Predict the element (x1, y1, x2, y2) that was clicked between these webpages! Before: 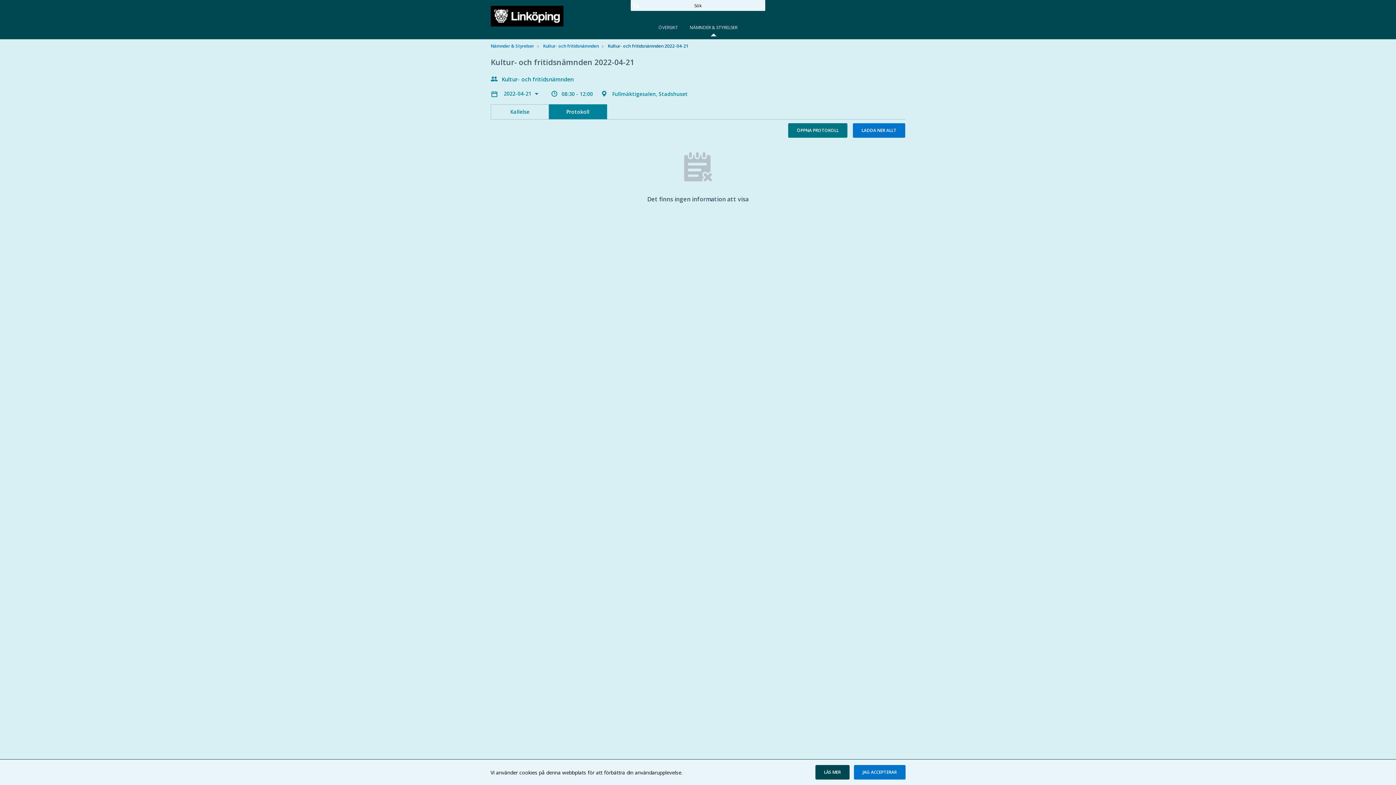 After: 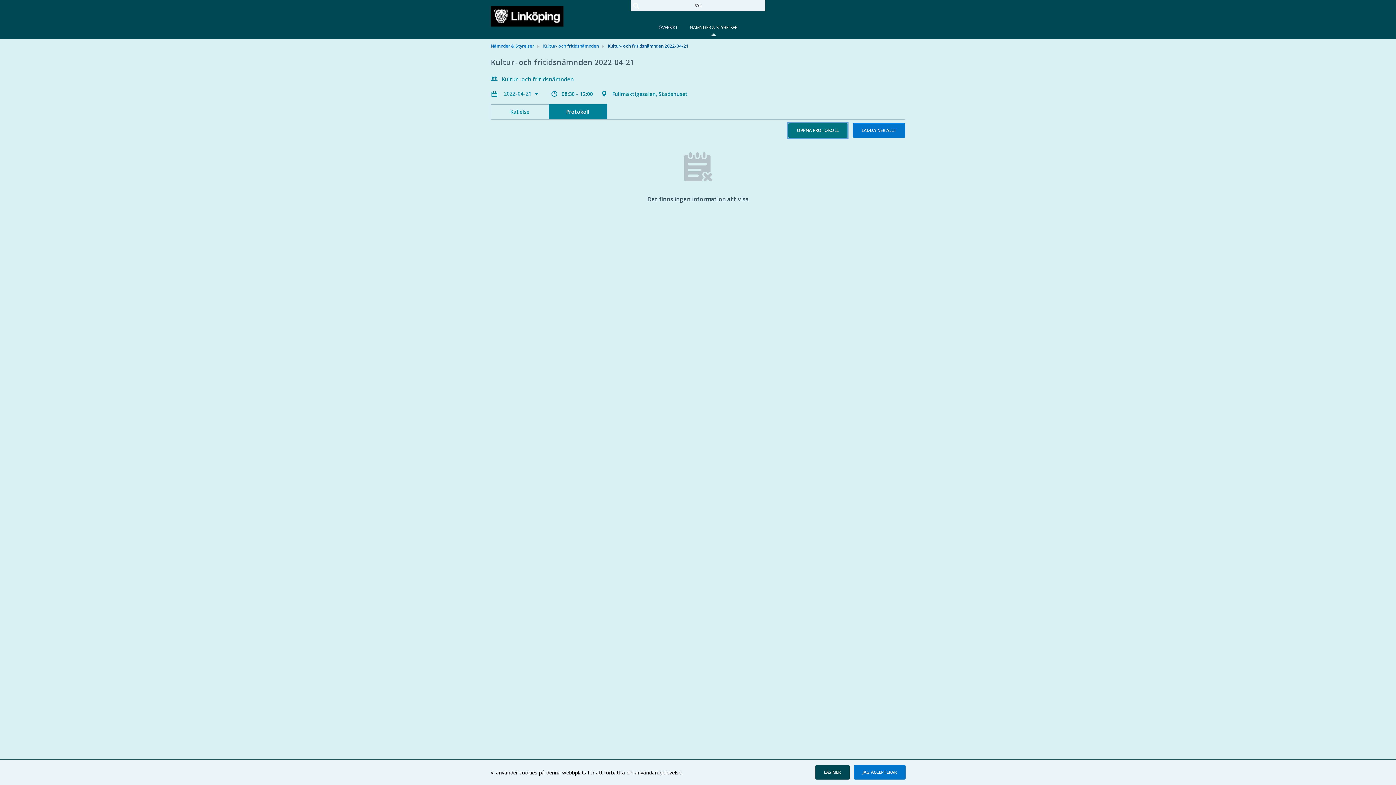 Action: label: ÖPPNA PROTOKOLL bbox: (788, 123, 847, 137)